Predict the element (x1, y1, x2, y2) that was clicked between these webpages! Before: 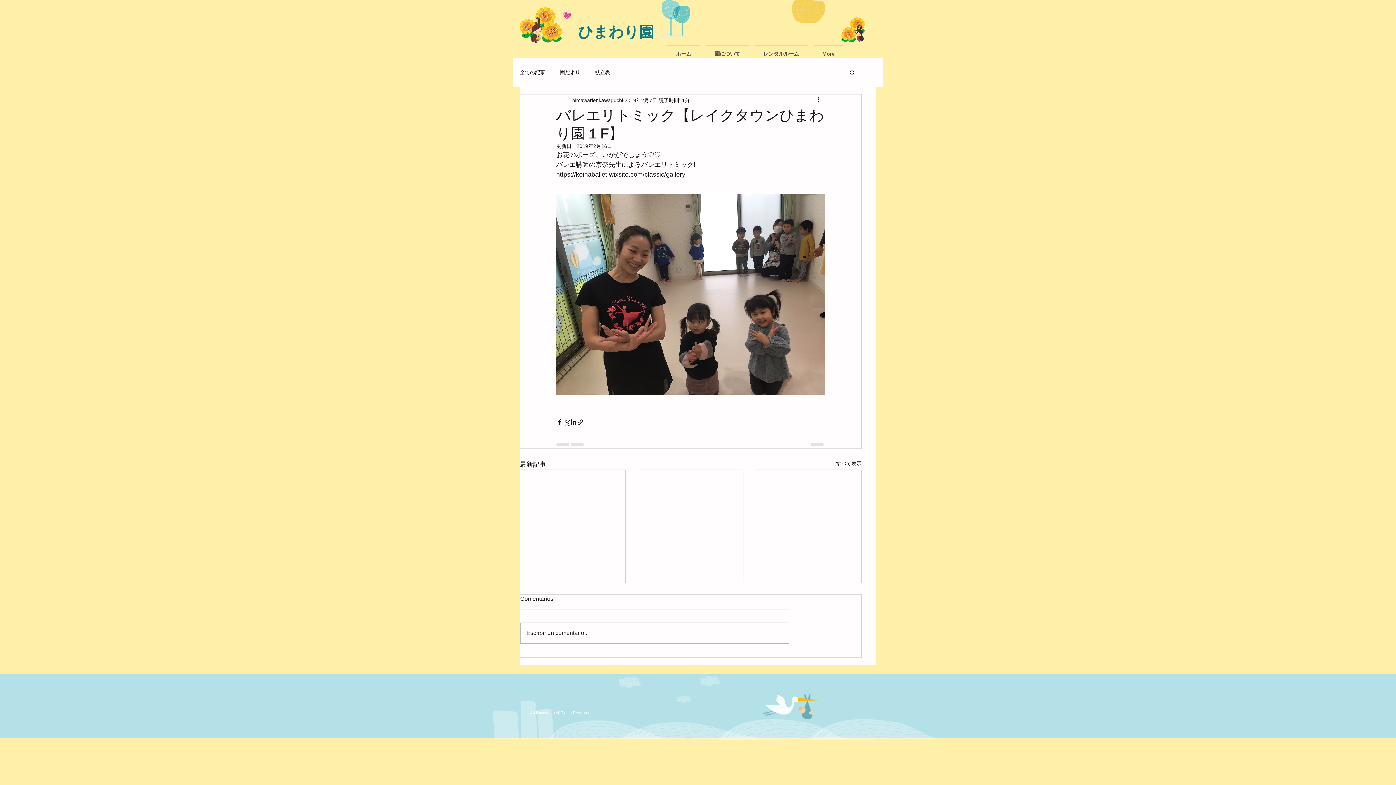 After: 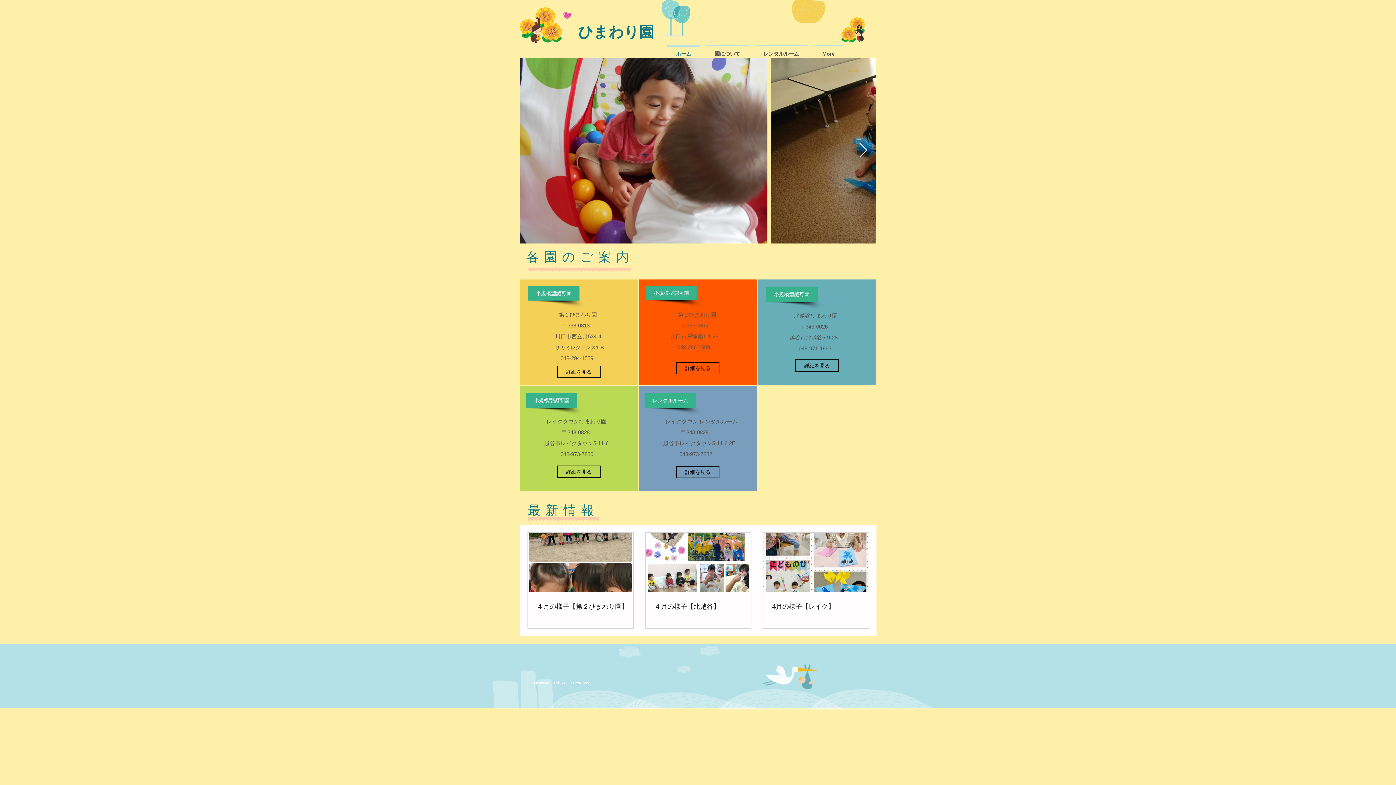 Action: bbox: (664, 45, 703, 56) label: ホーム